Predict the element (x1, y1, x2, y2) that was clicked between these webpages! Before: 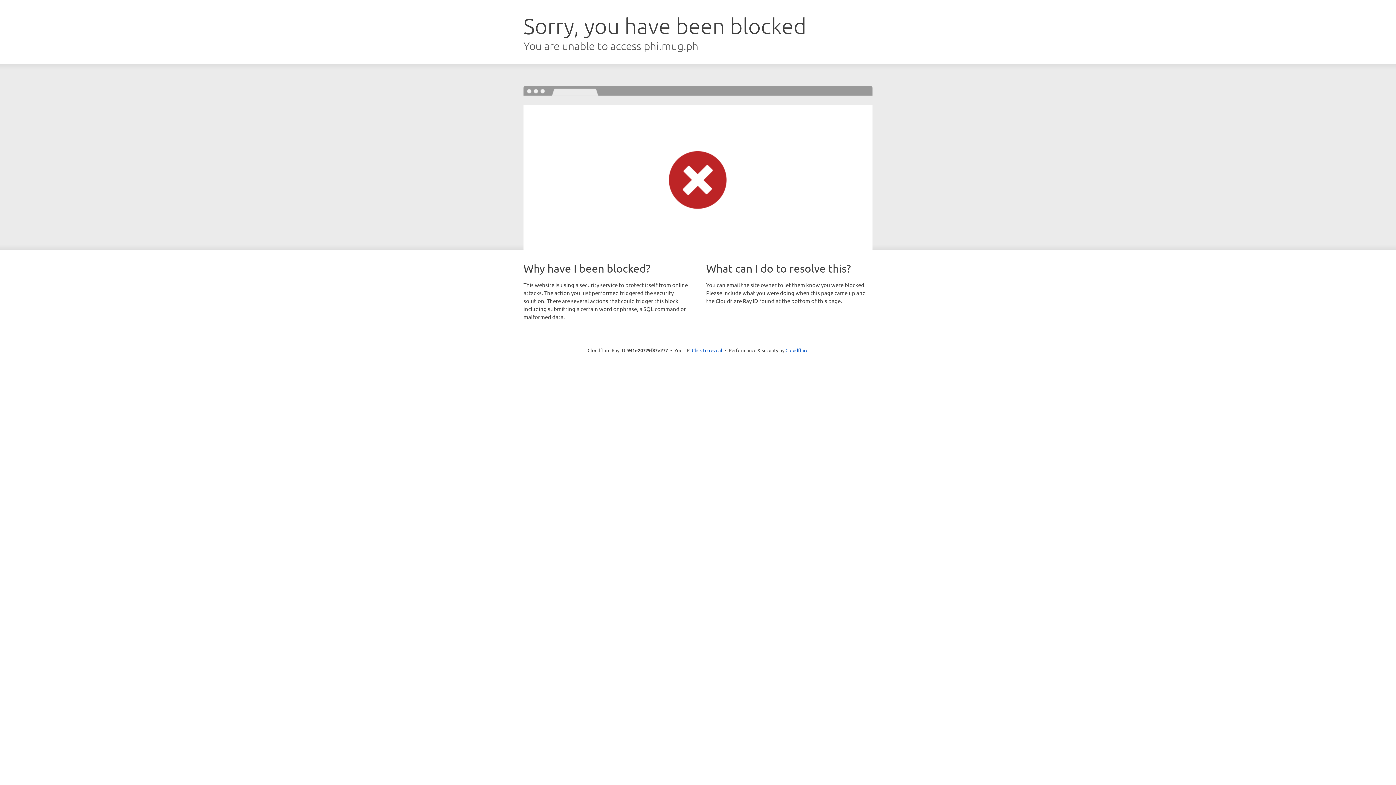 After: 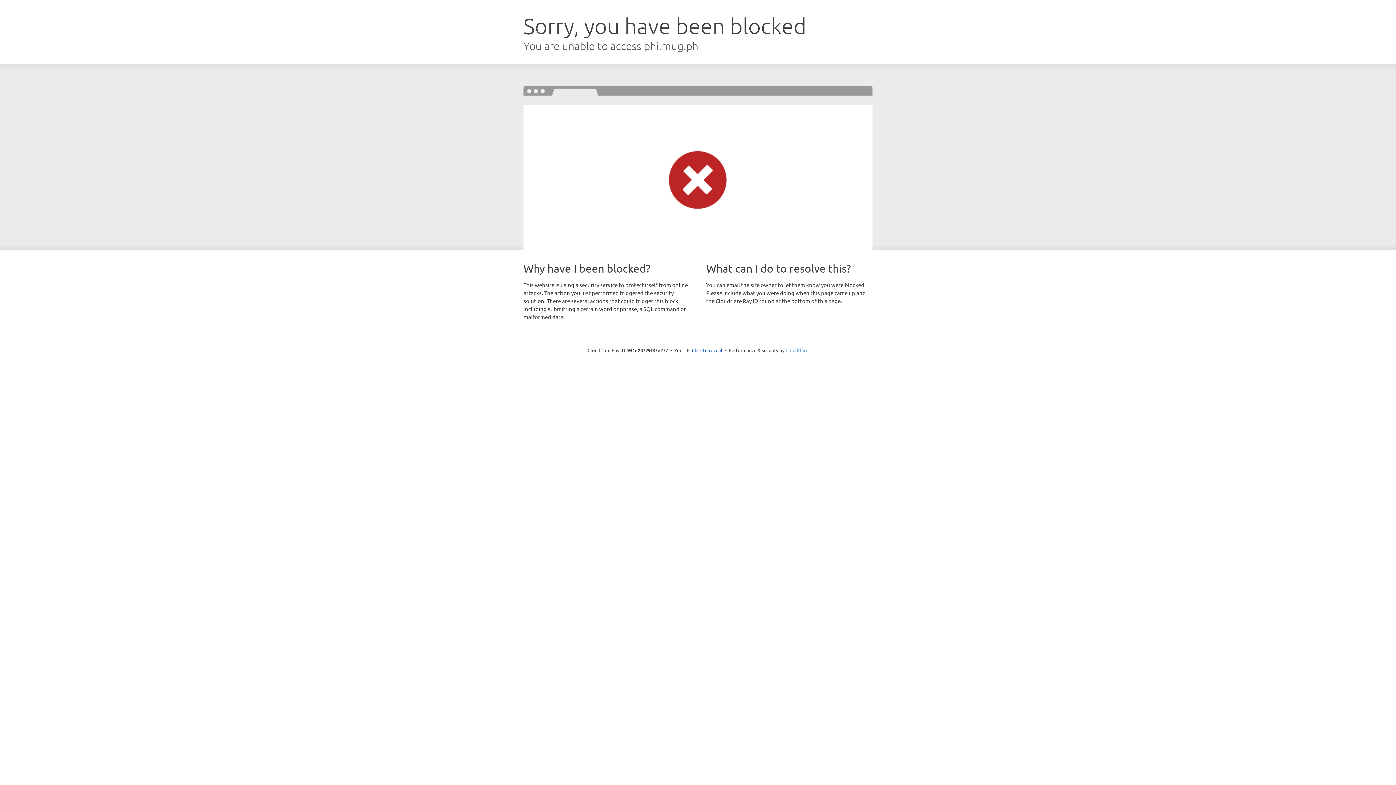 Action: label: Cloudflare bbox: (785, 347, 808, 353)